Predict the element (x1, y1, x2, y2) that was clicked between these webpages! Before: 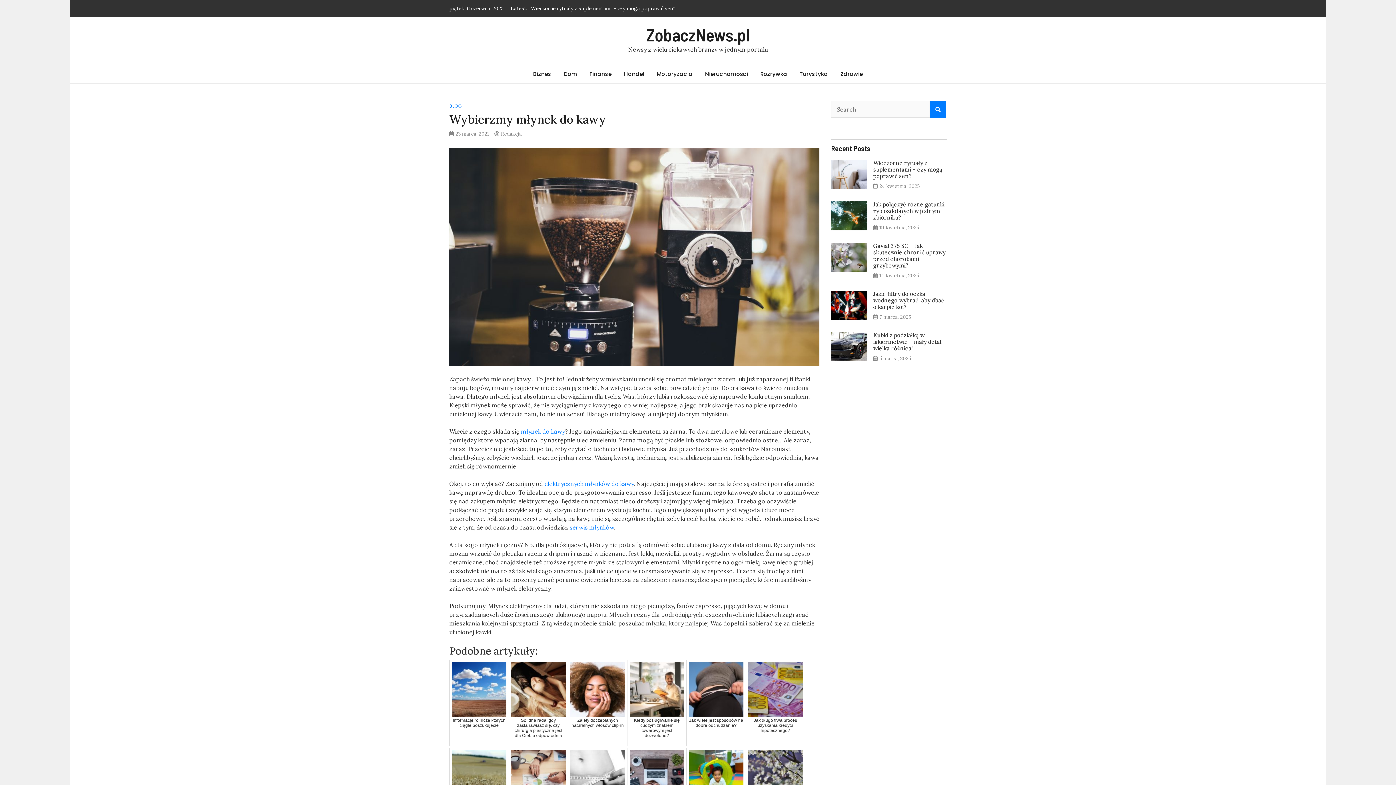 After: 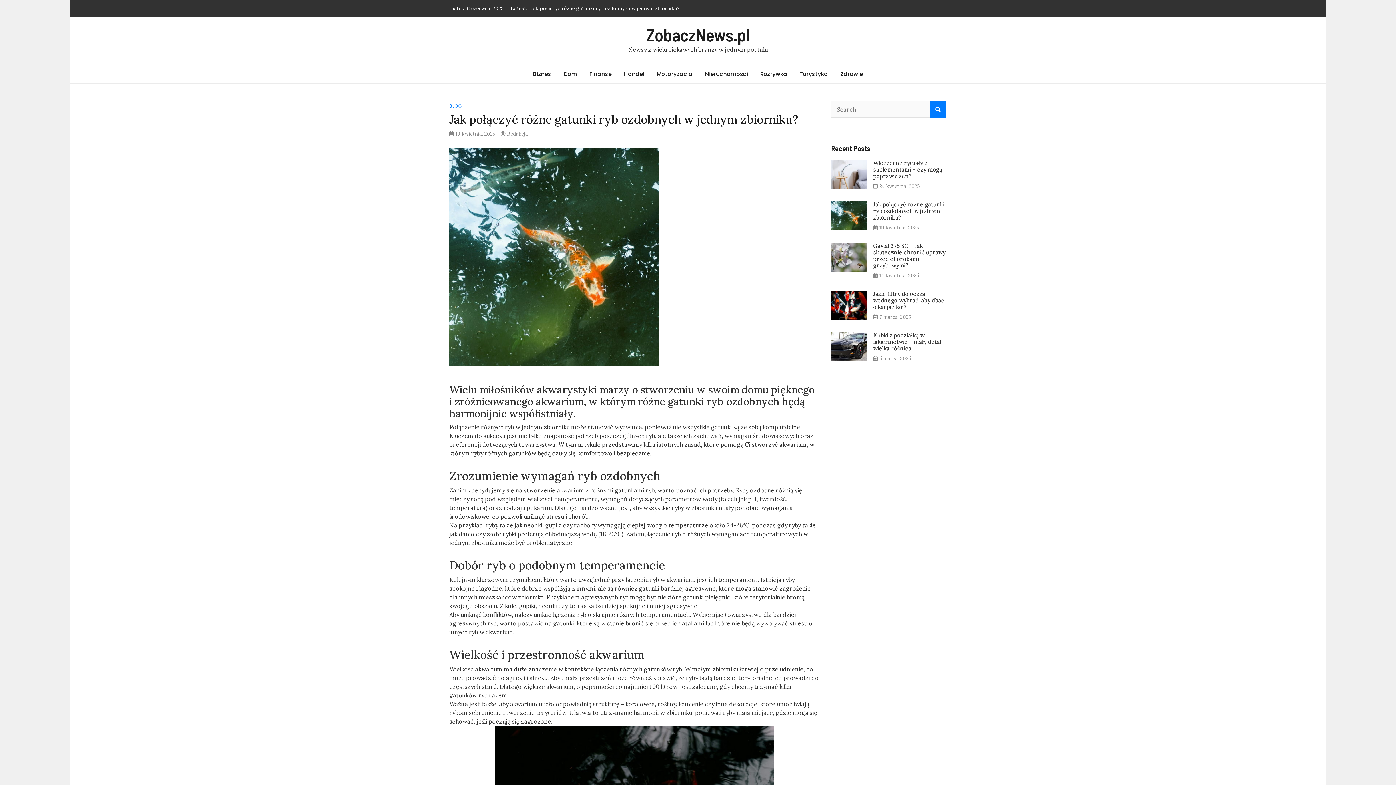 Action: label: 19 kwietnia, 2025 bbox: (879, 224, 919, 230)